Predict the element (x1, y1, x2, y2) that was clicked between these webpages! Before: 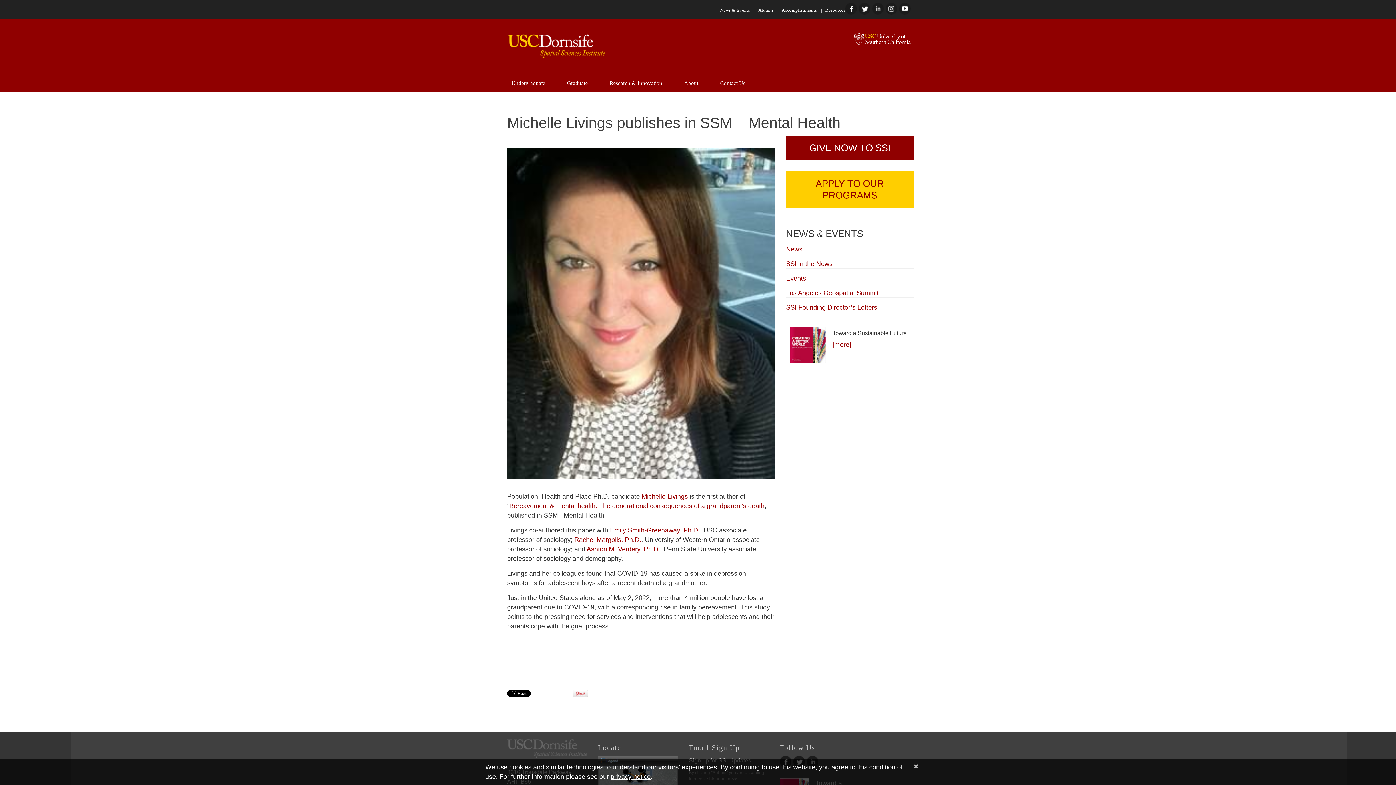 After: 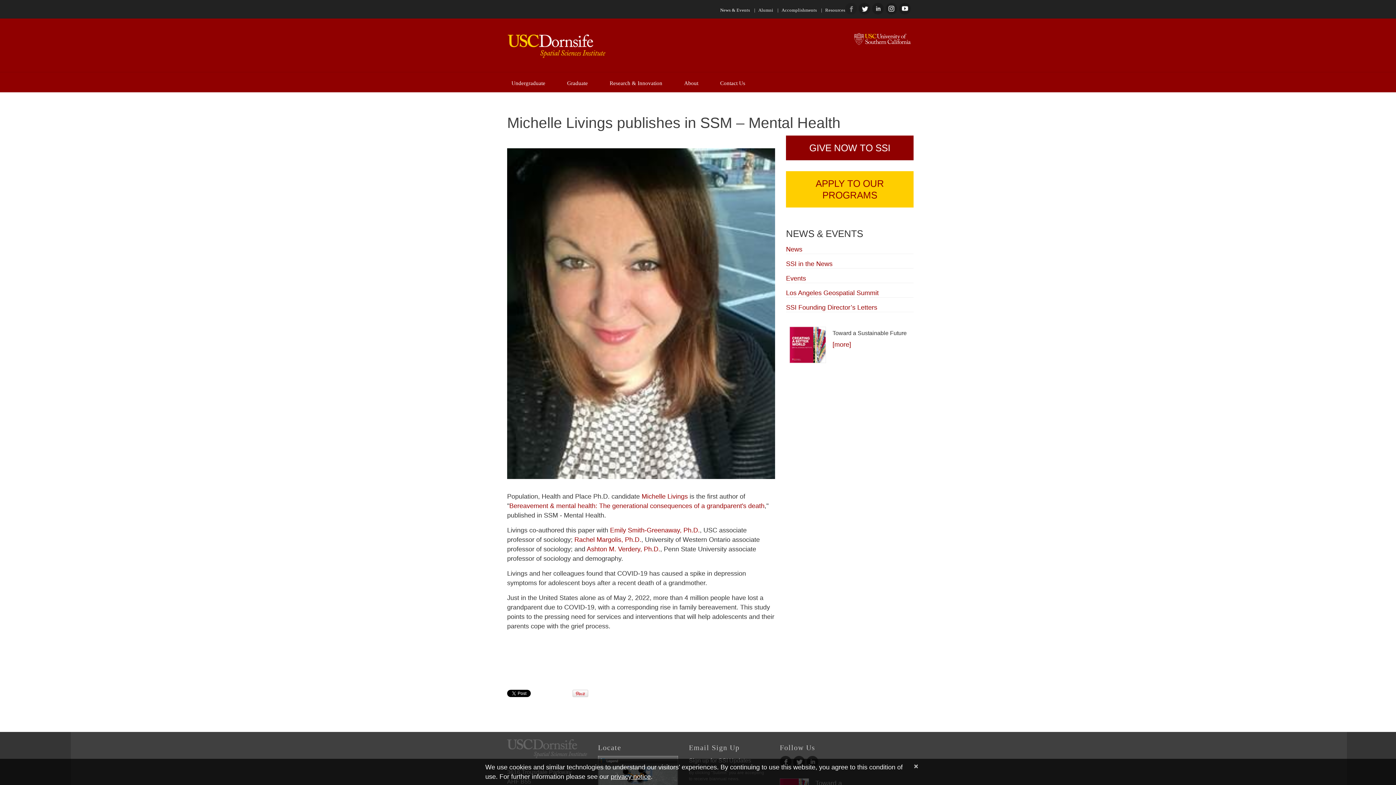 Action: bbox: (845, 2, 857, 14)